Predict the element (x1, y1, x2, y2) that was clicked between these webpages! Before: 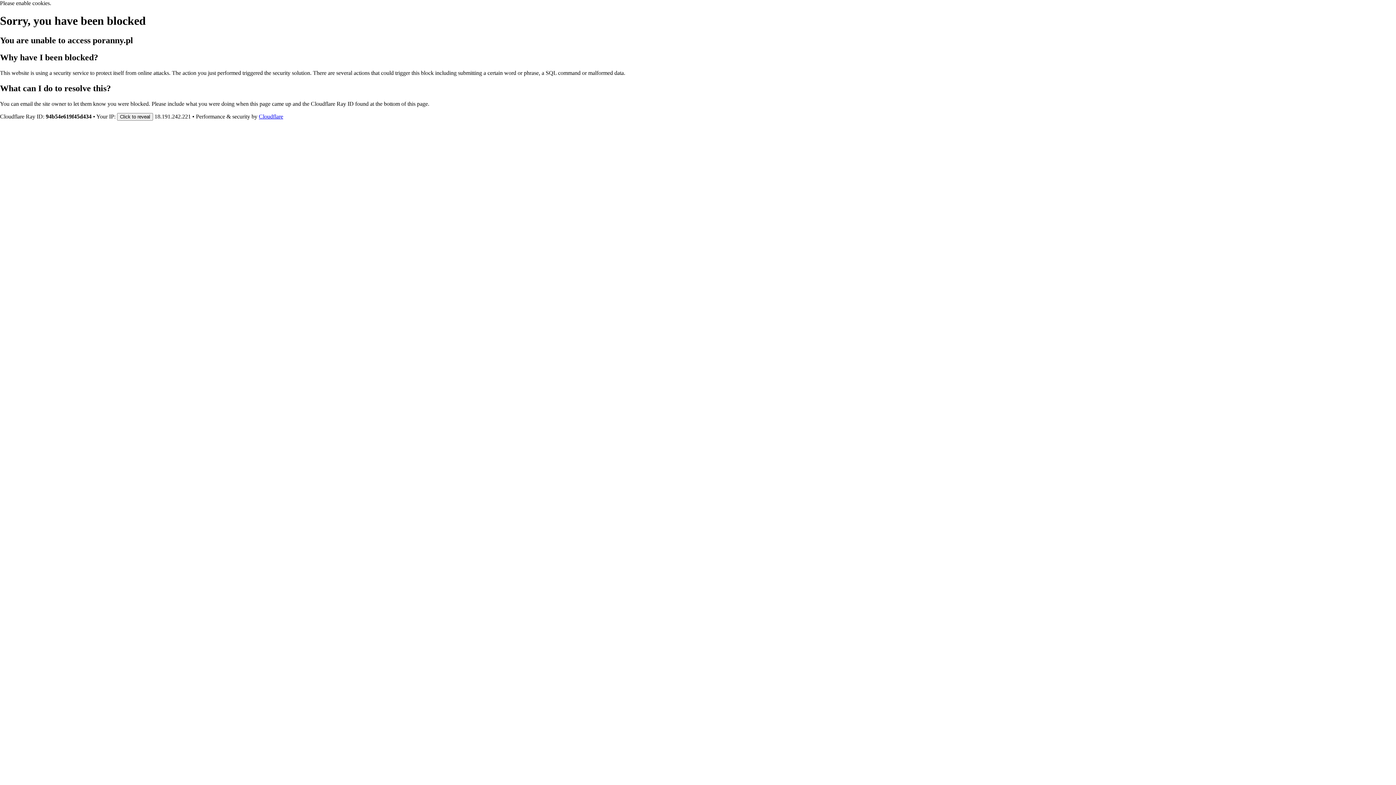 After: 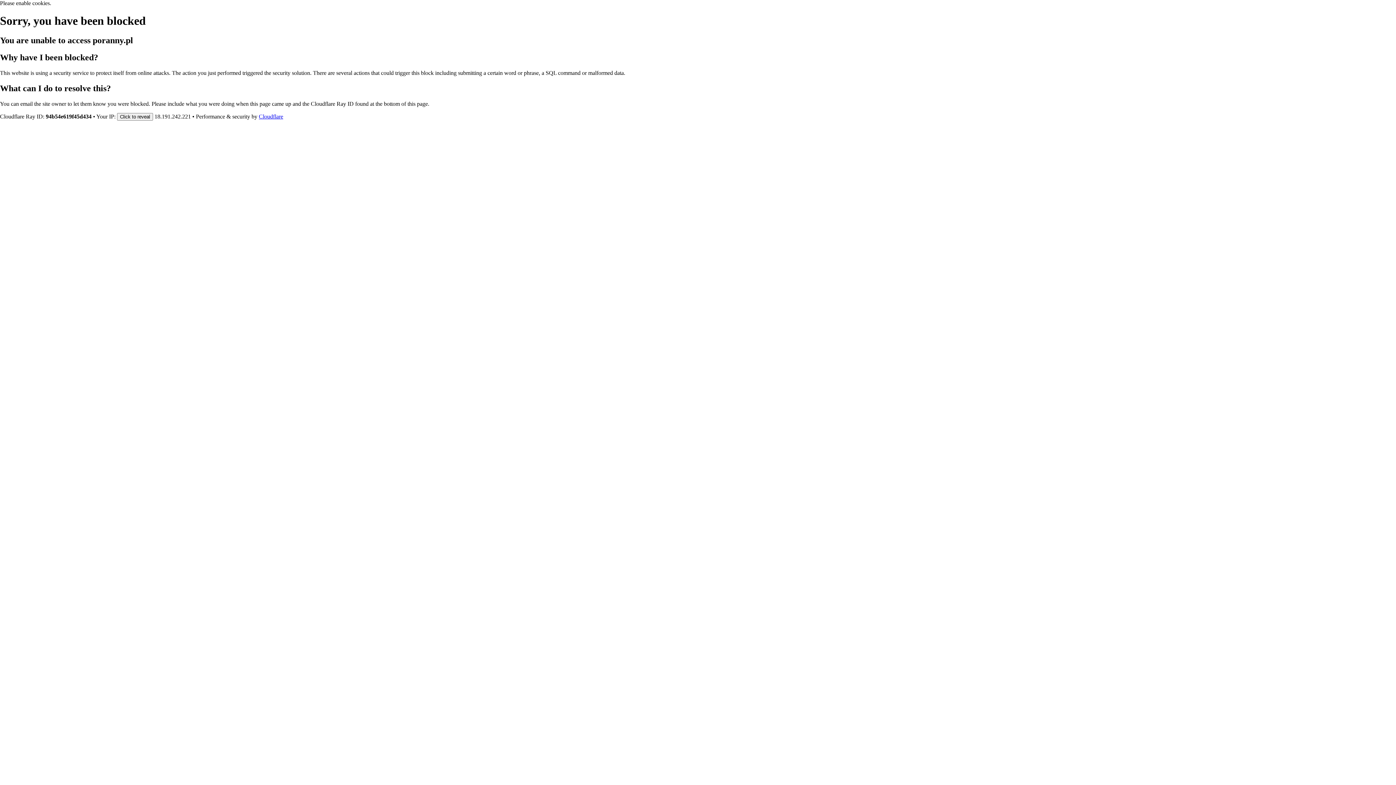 Action: label: Cloudflare bbox: (258, 113, 283, 119)